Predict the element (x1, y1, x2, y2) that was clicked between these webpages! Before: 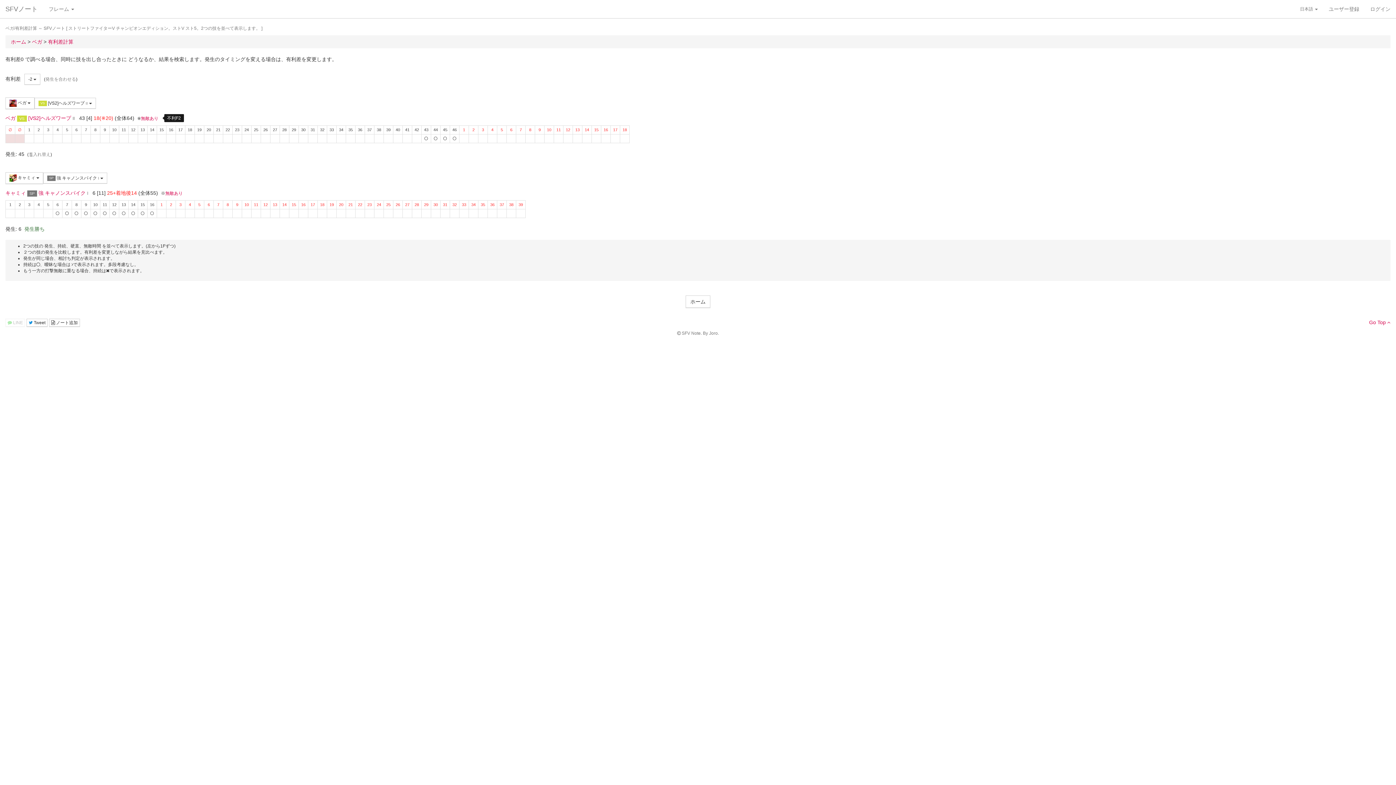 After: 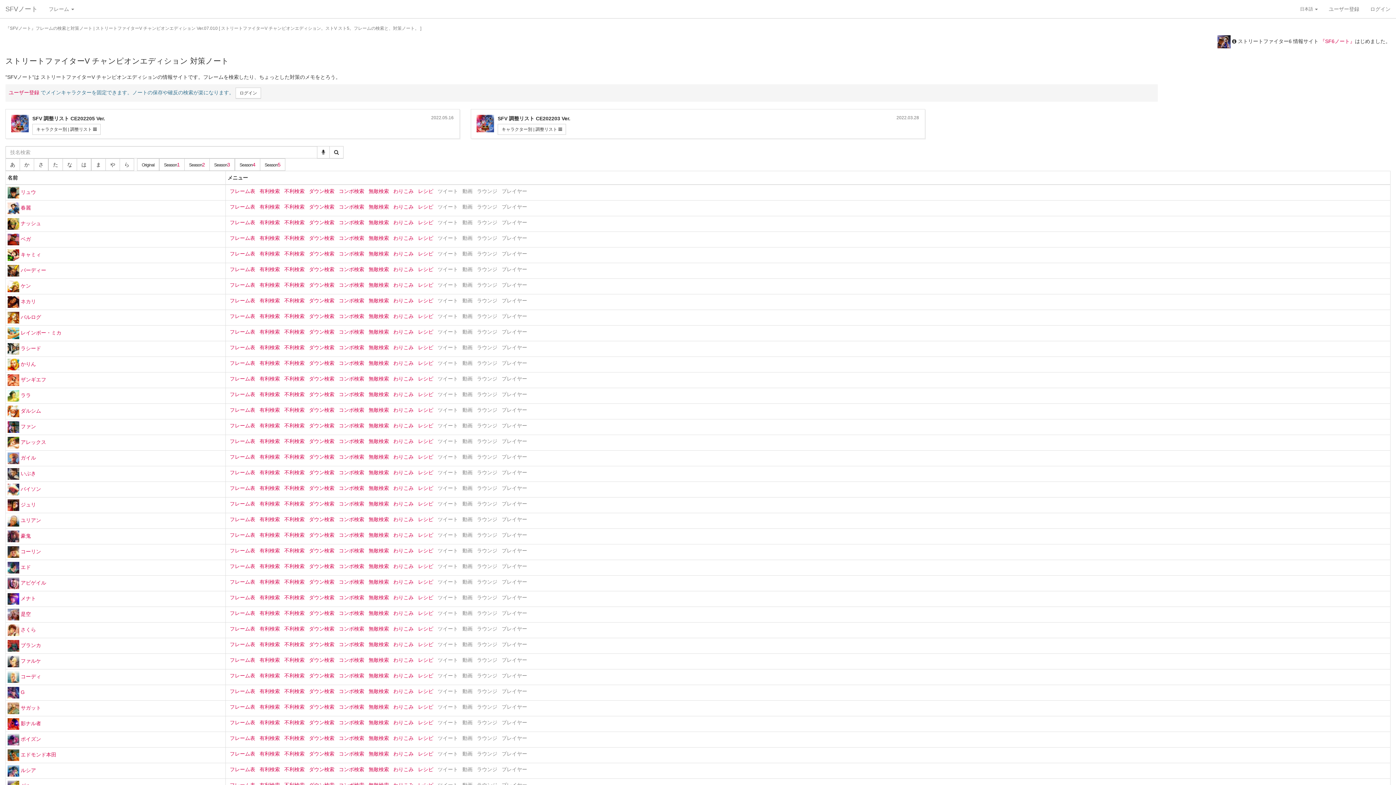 Action: label: ホーム bbox: (10, 38, 26, 44)